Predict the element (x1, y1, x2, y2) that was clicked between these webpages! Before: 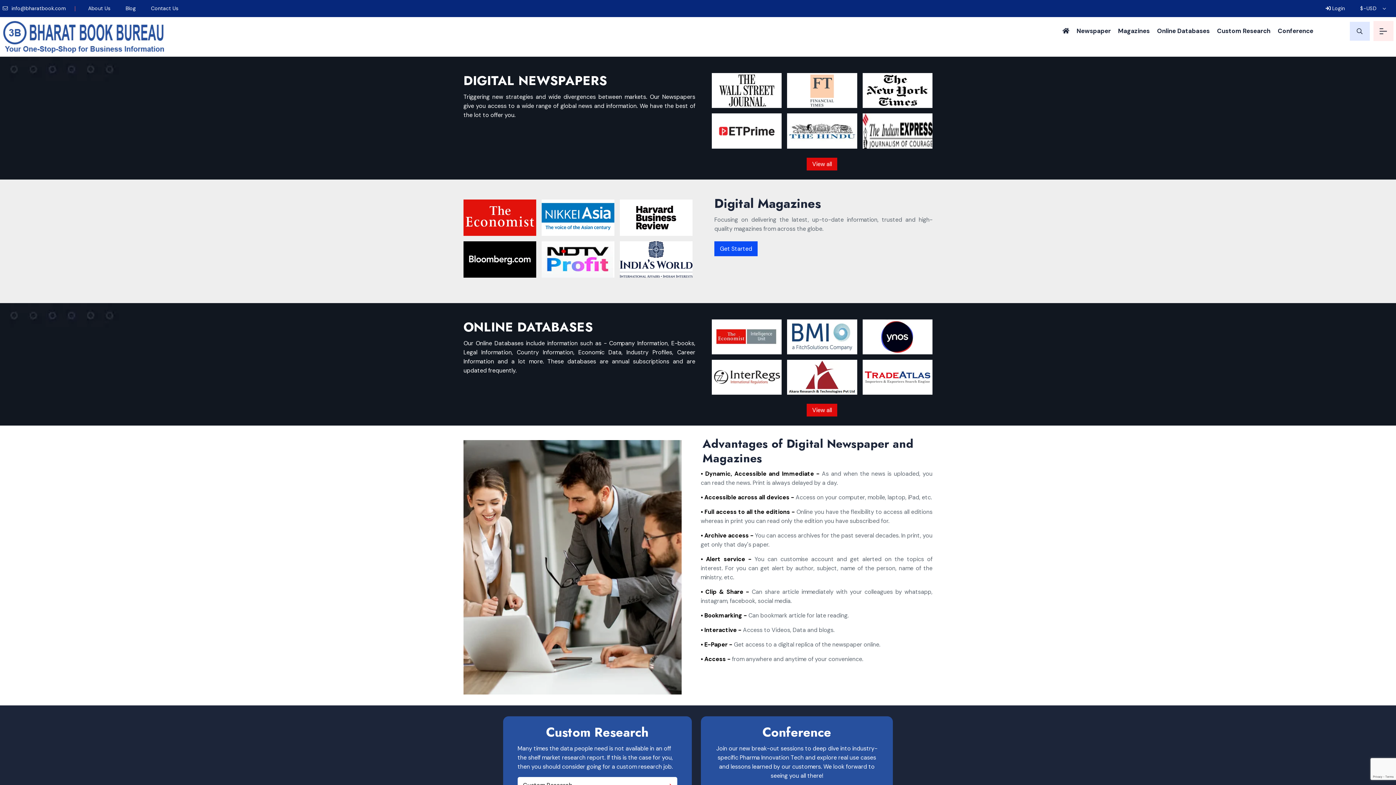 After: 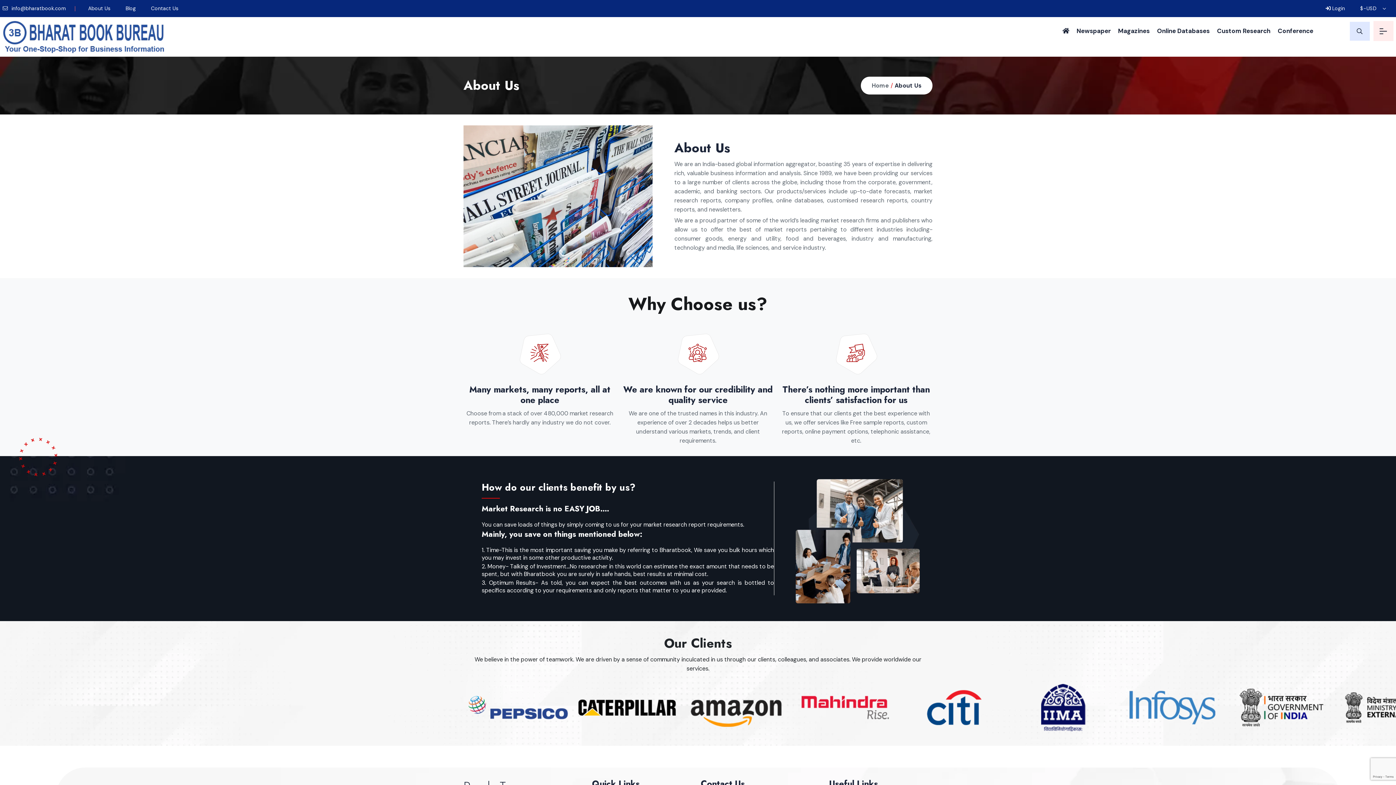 Action: label: About Us bbox: (84, 0, 114, 17)